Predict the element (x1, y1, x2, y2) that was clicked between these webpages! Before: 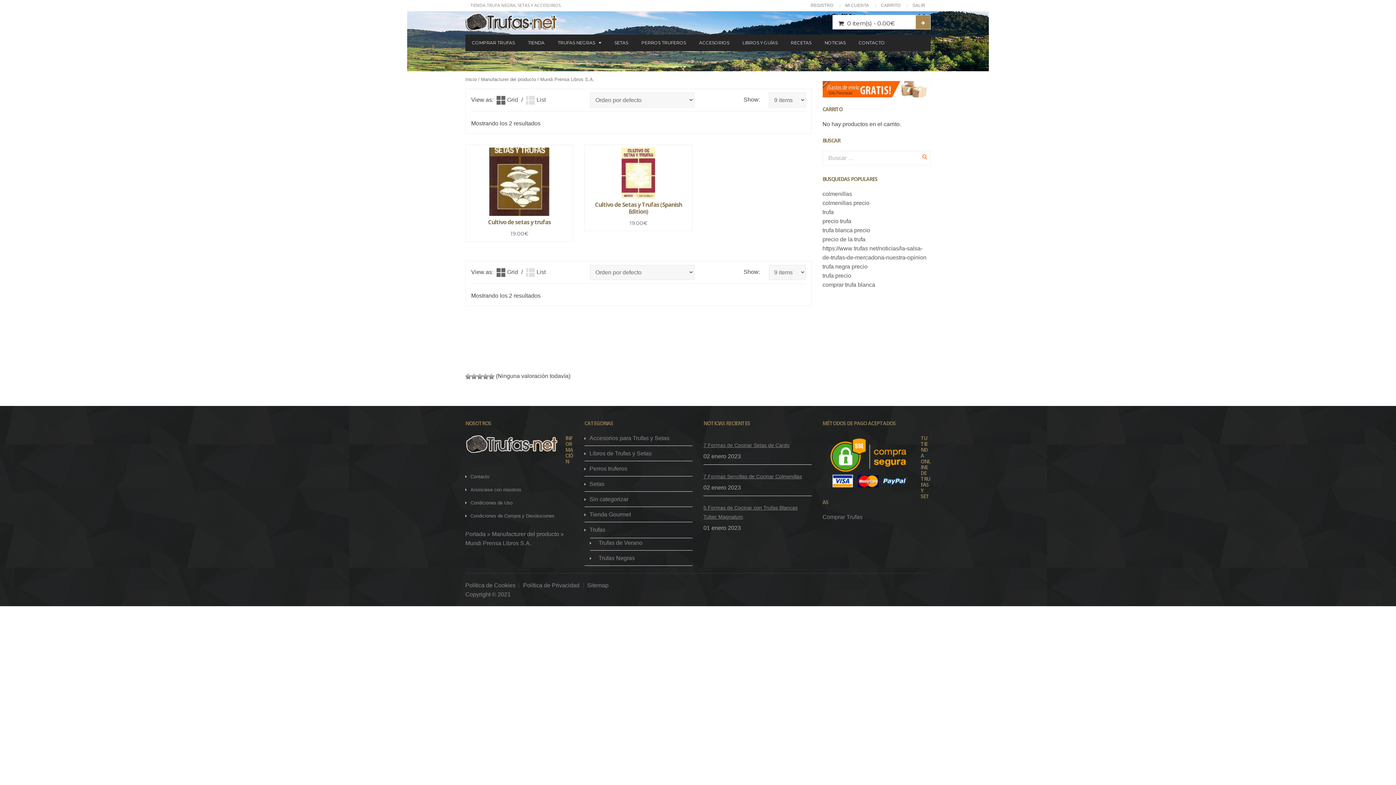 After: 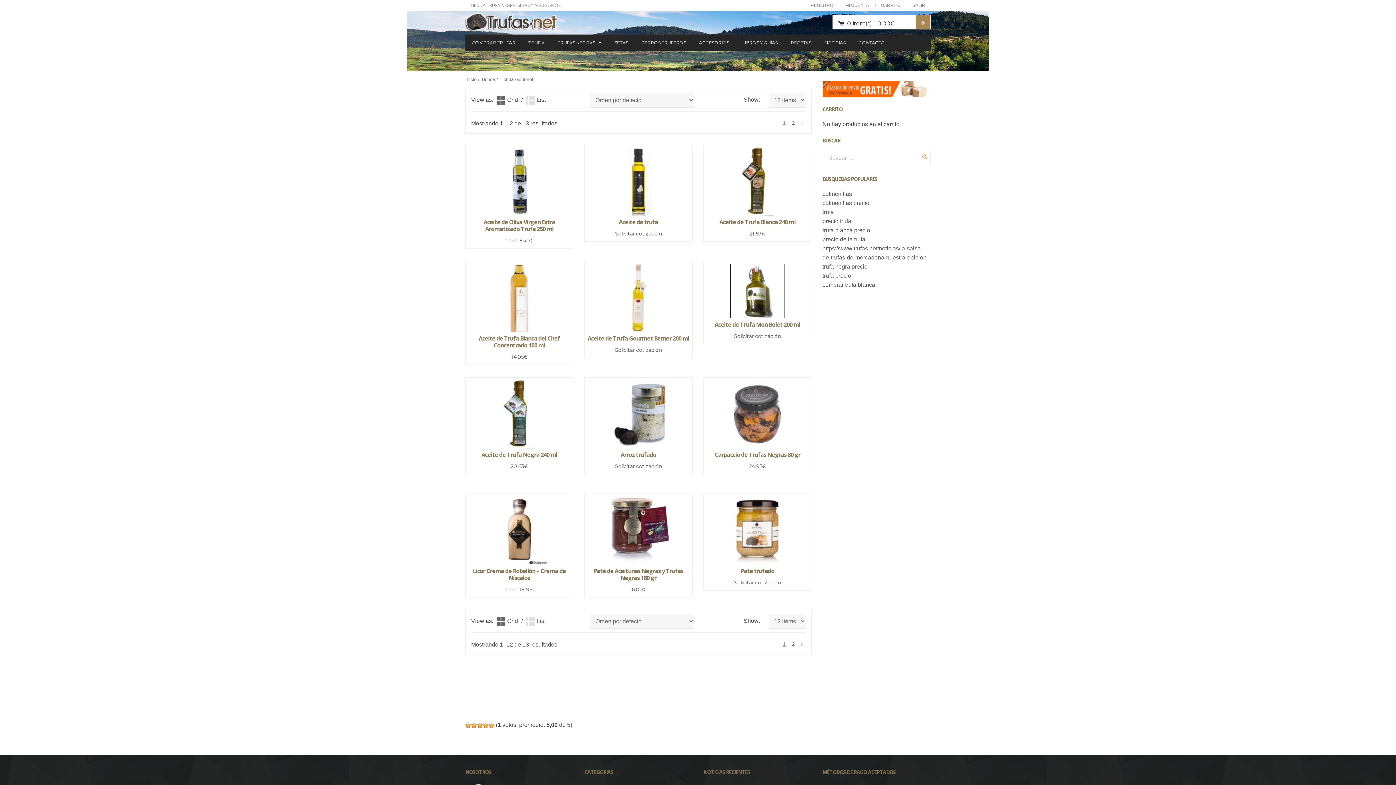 Action: bbox: (589, 511, 631, 517) label: Tienda Gourmet